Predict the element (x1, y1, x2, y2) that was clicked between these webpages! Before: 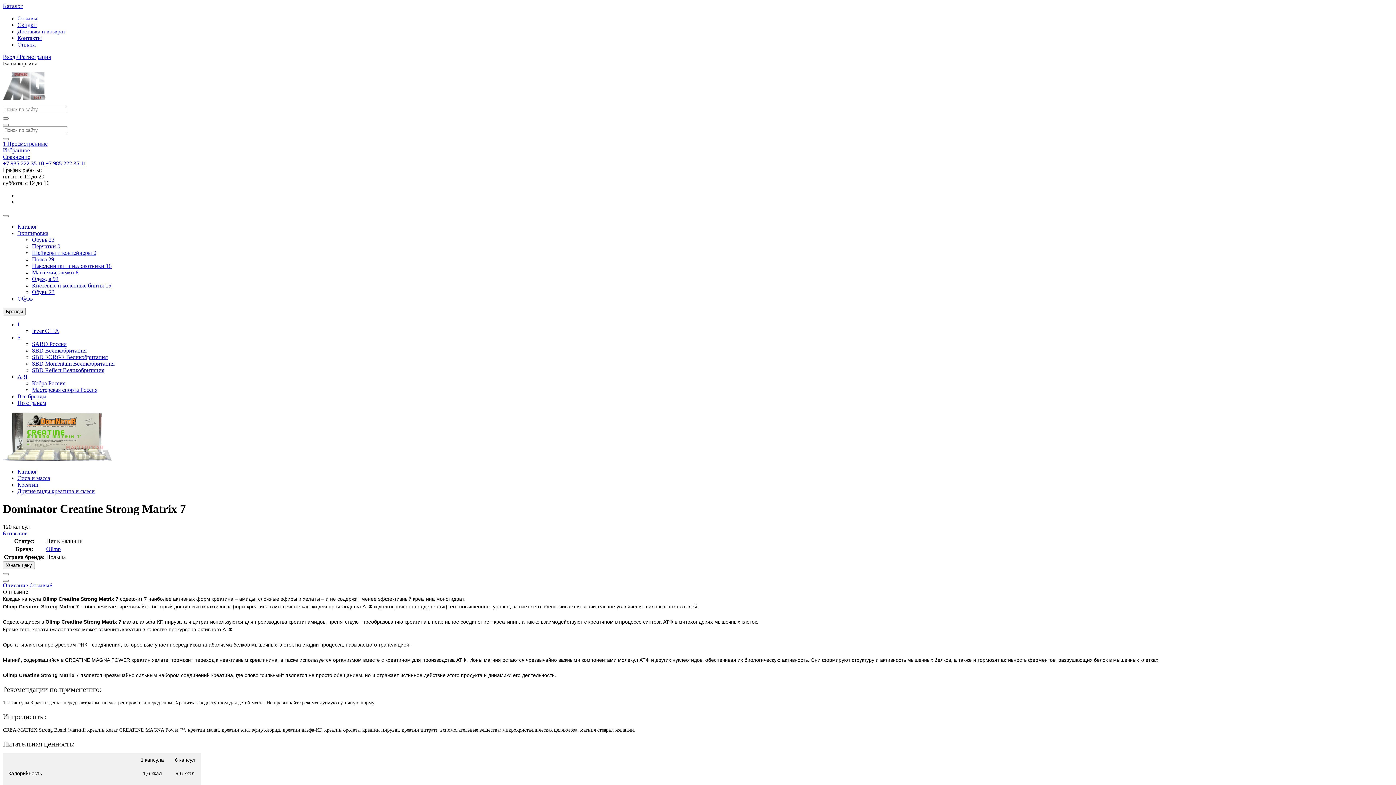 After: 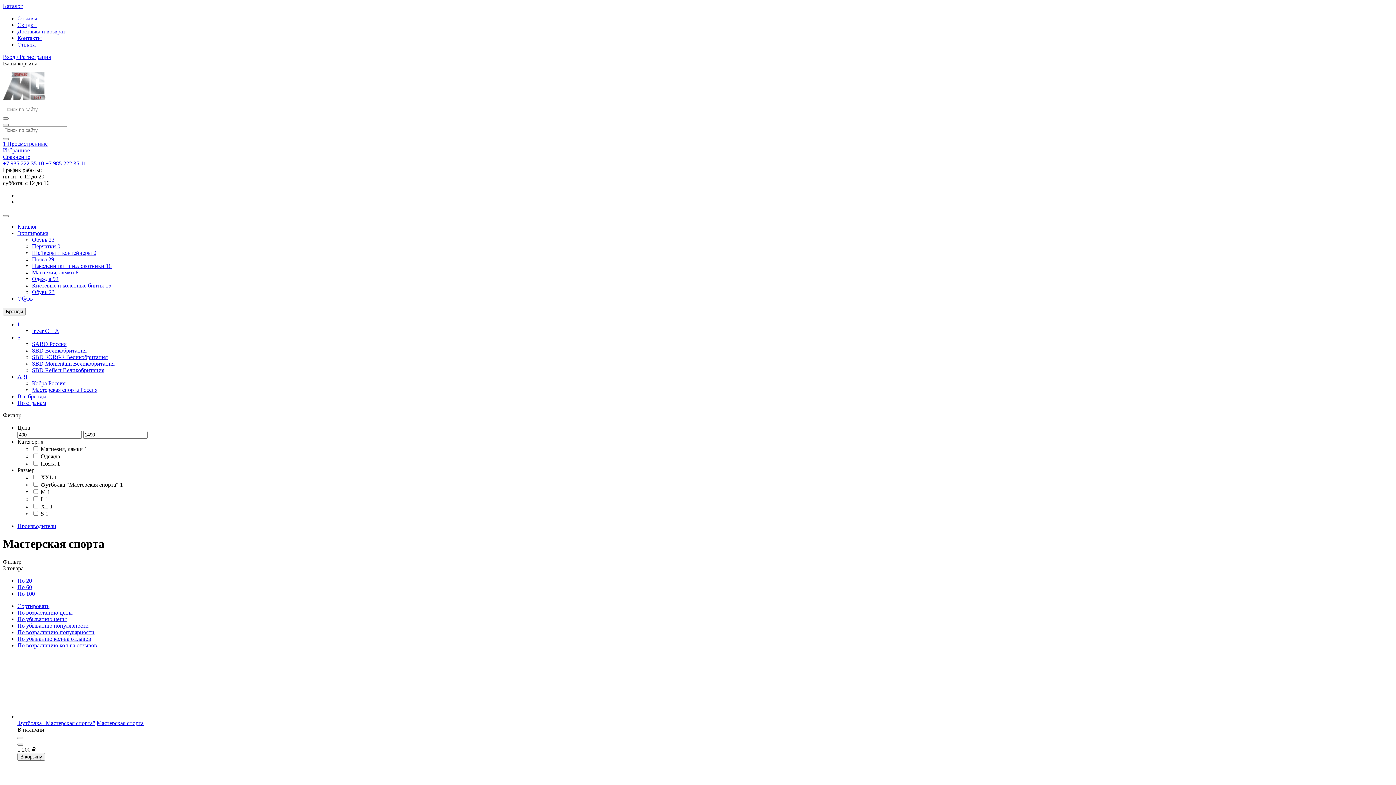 Action: label: Мастерская спорта Россия bbox: (32, 386, 97, 393)